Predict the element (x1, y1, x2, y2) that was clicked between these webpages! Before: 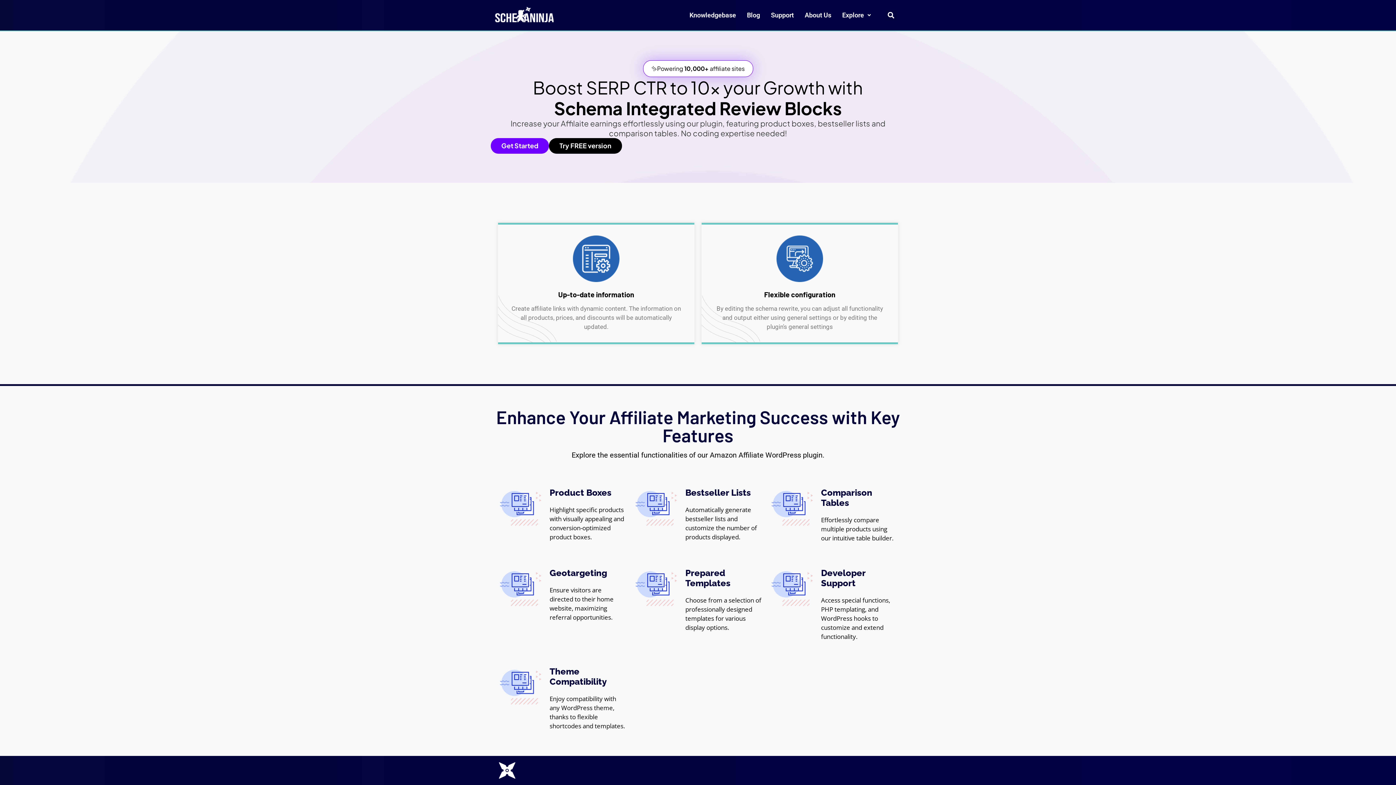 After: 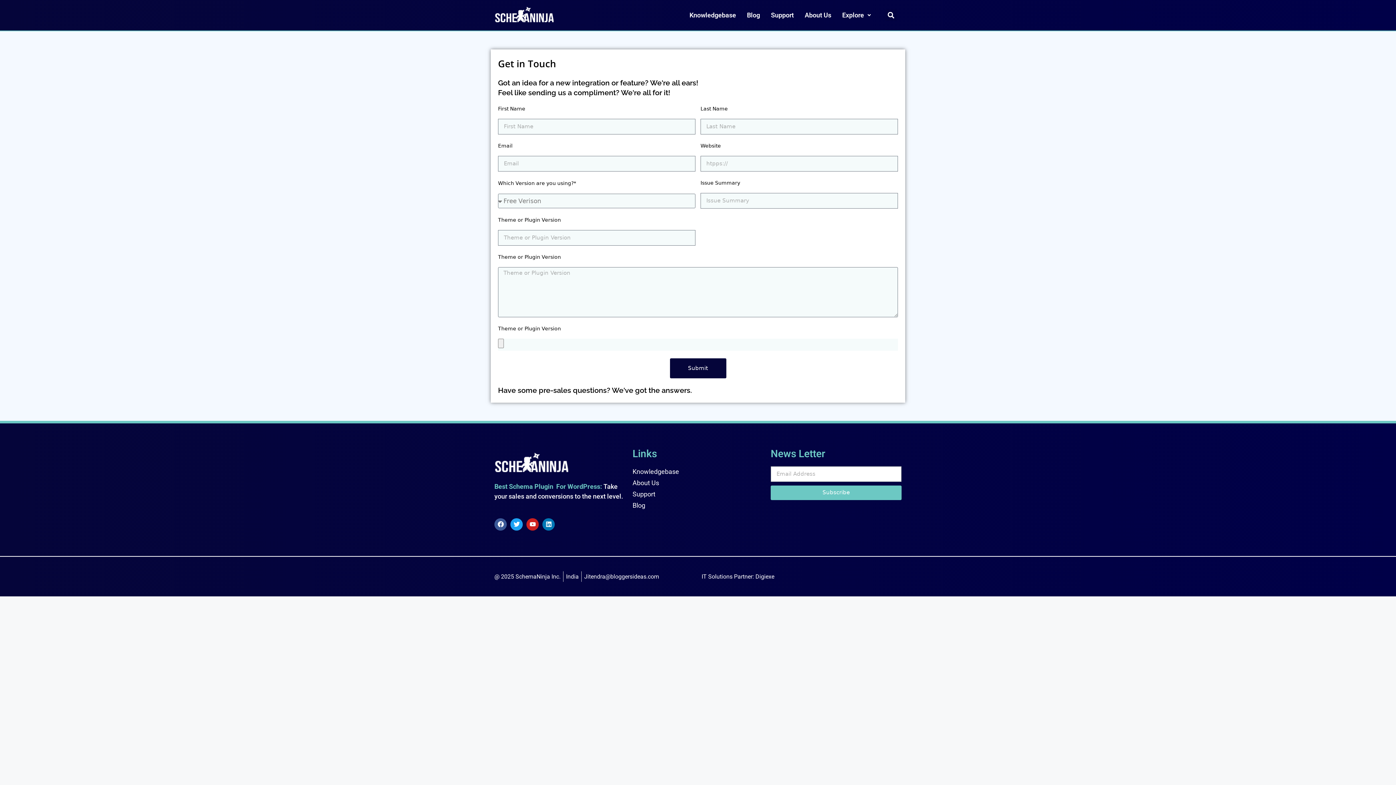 Action: label: Support bbox: (765, 6, 799, 23)